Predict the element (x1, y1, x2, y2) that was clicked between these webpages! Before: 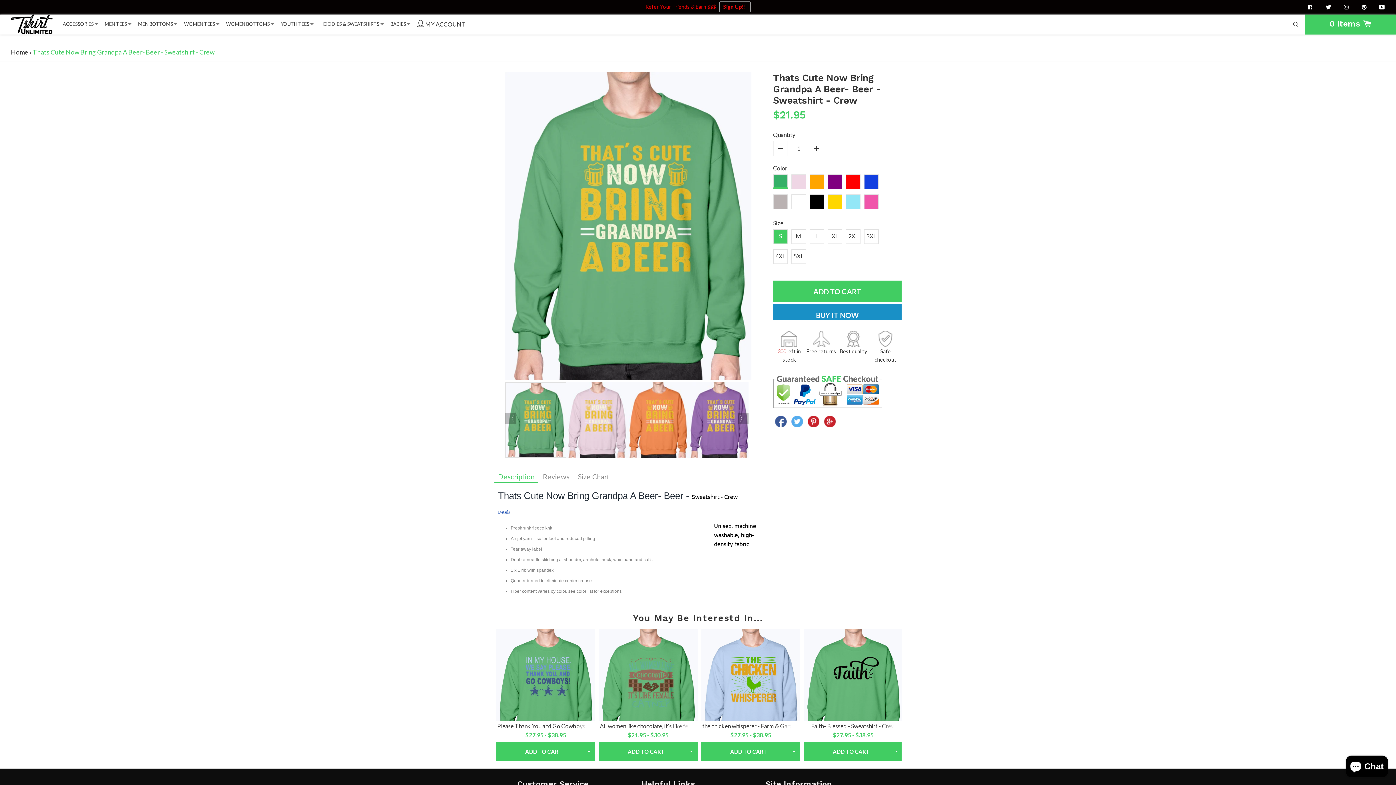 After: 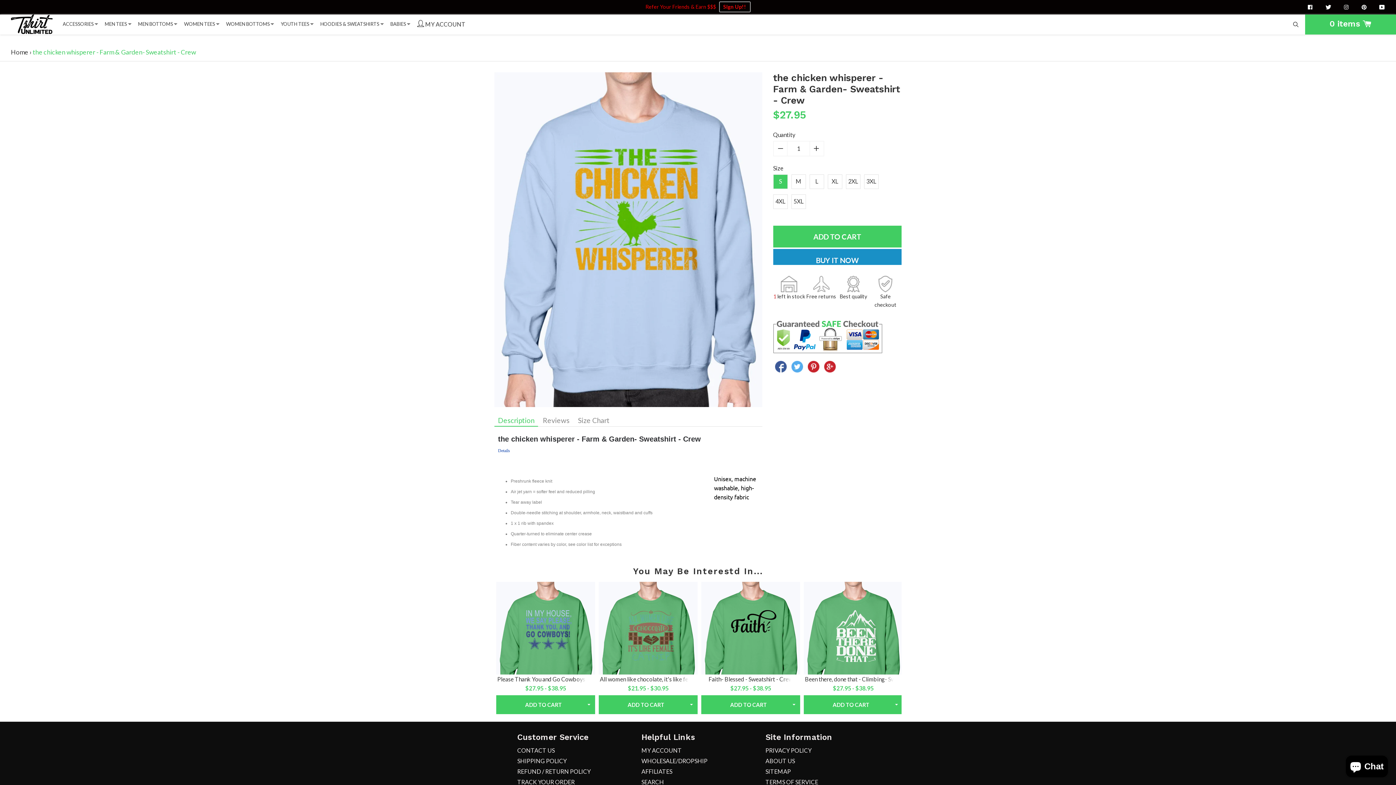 Action: label: the chicken whisperer - Farm & Garden- Sweatshirt - Crew bbox: (702, 723, 846, 729)